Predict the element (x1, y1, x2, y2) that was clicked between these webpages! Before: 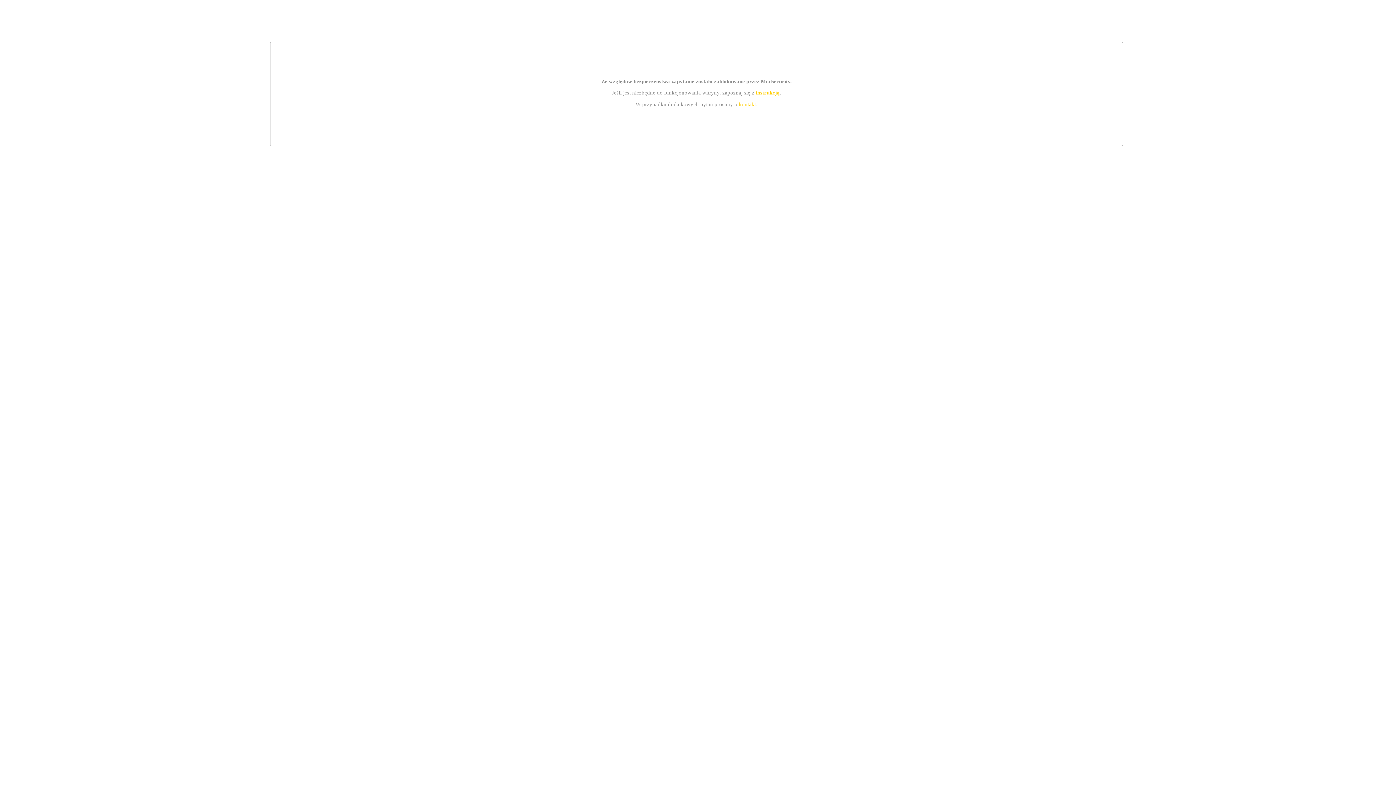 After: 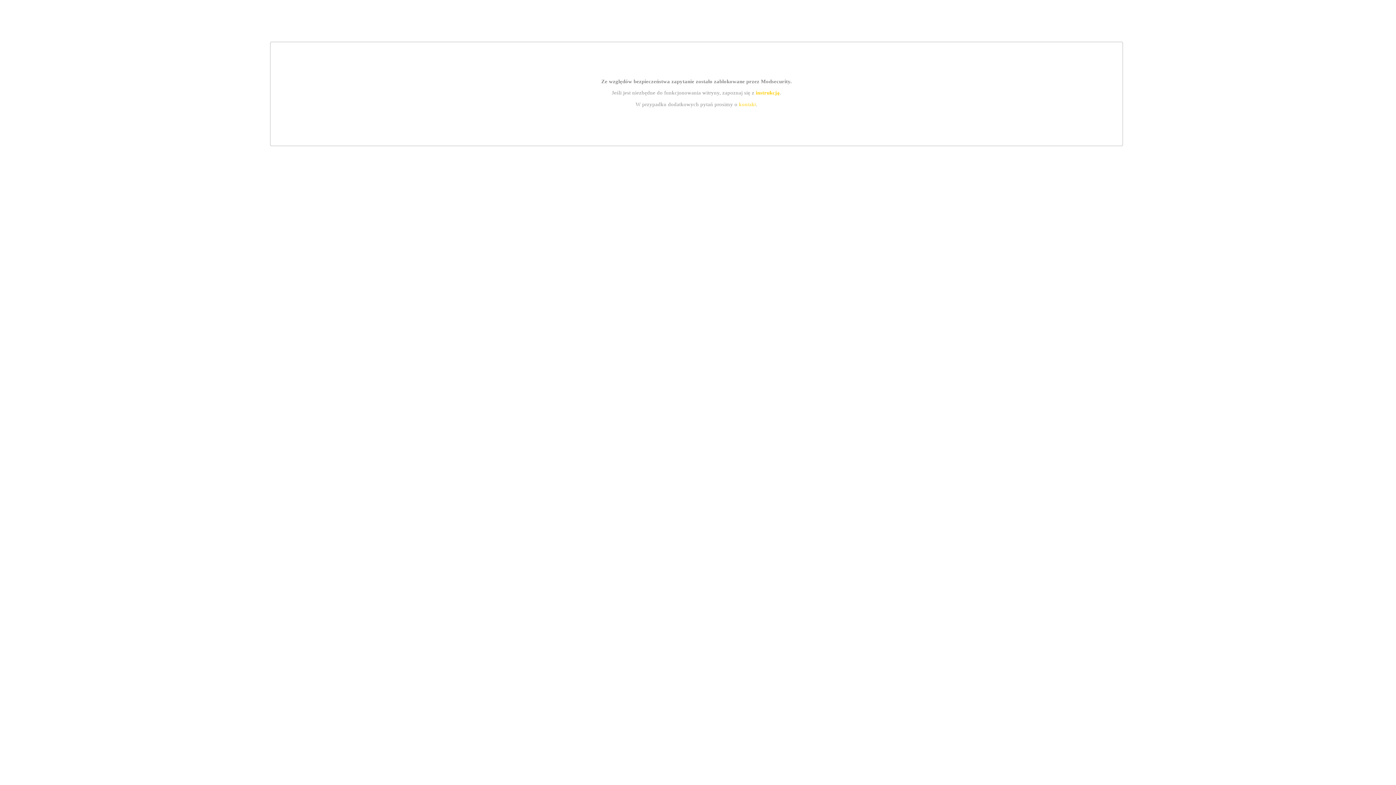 Action: label: kontakt bbox: (739, 101, 756, 107)